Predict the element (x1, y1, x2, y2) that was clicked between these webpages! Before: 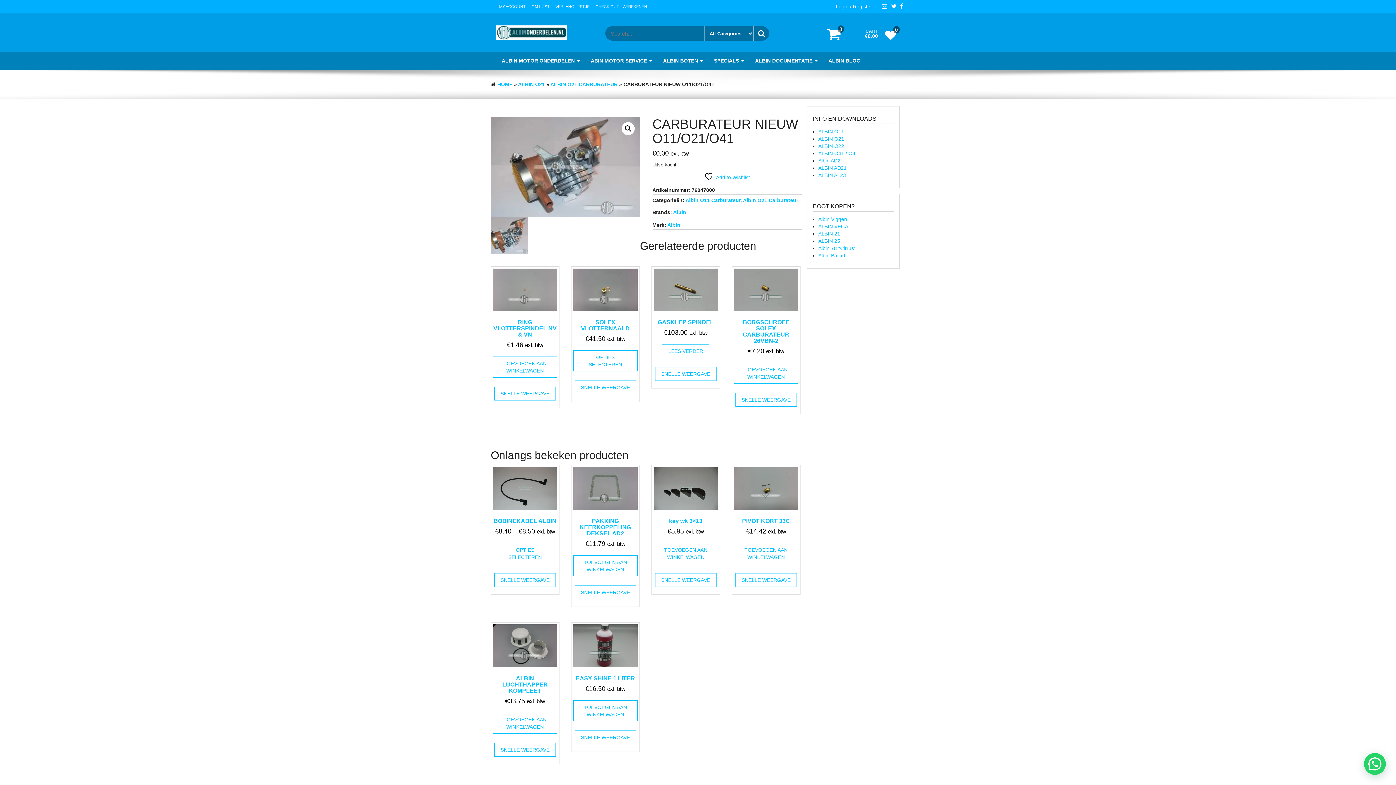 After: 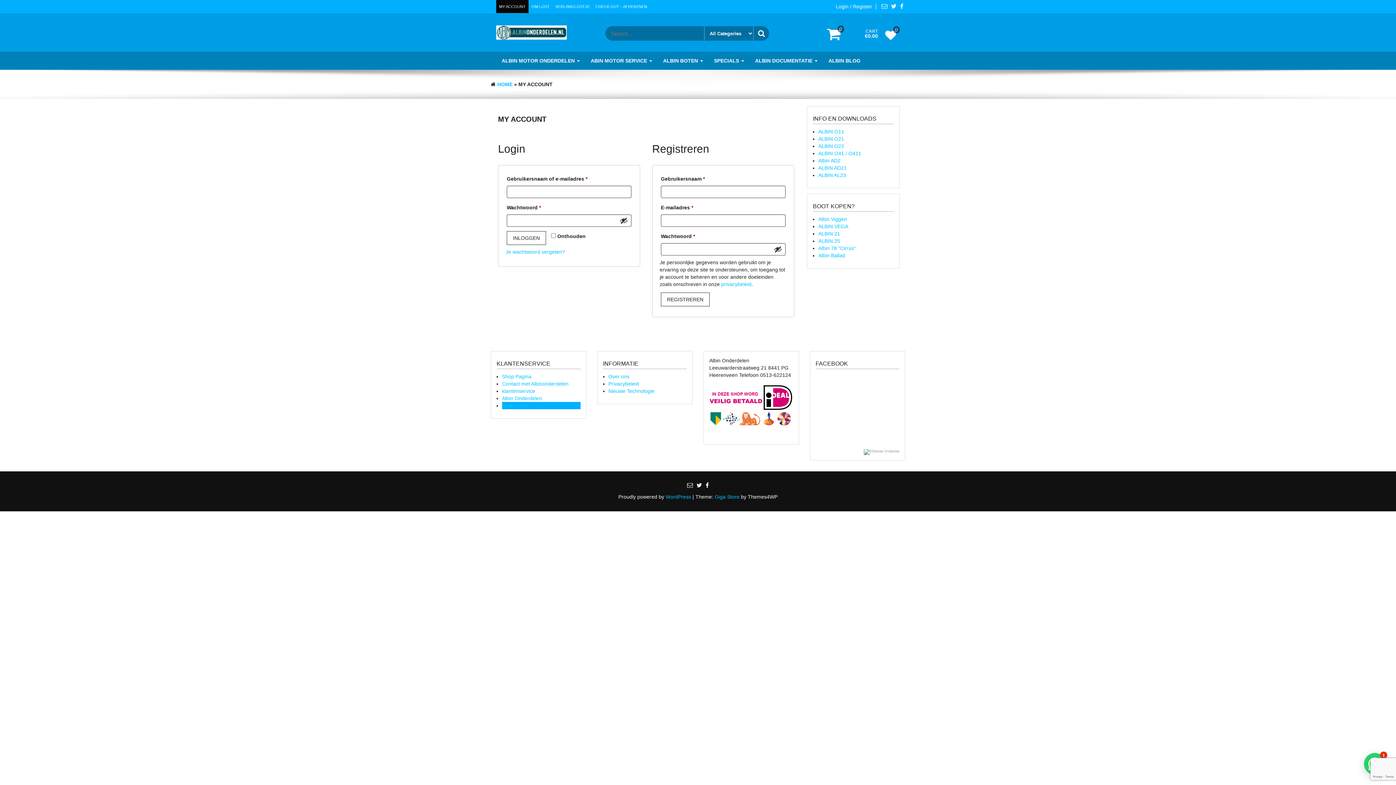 Action: label: Login / Register bbox: (836, 3, 876, 9)